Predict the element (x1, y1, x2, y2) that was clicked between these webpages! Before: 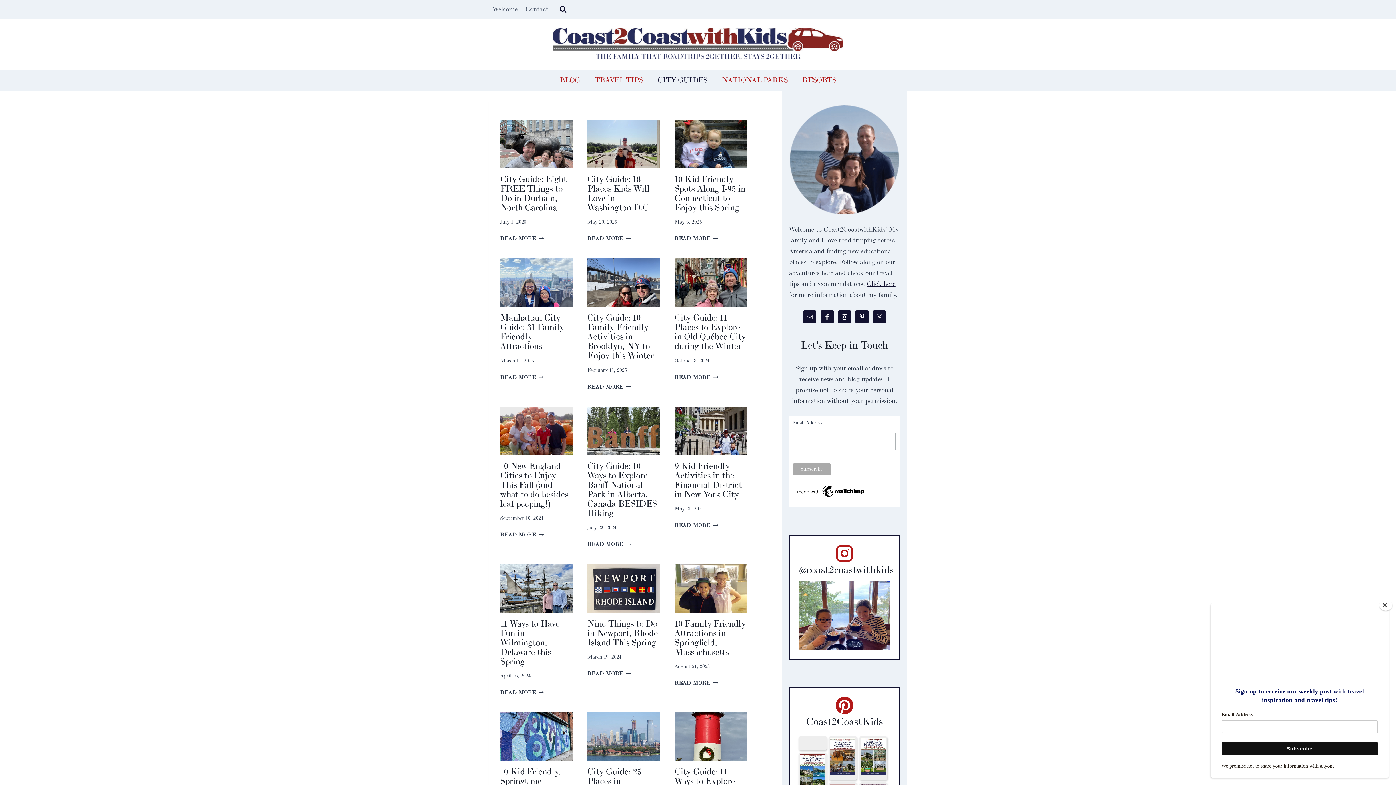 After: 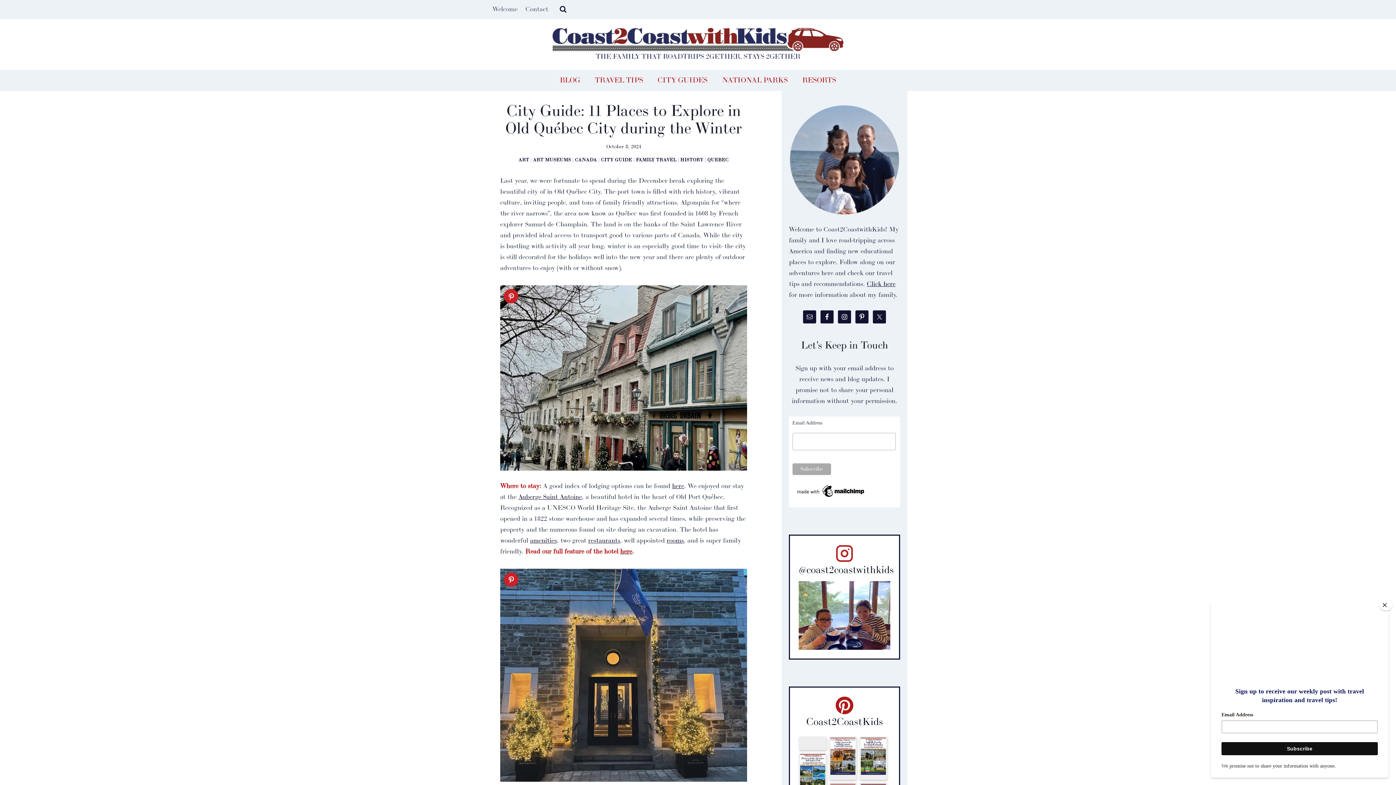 Action: bbox: (674, 258, 747, 307)